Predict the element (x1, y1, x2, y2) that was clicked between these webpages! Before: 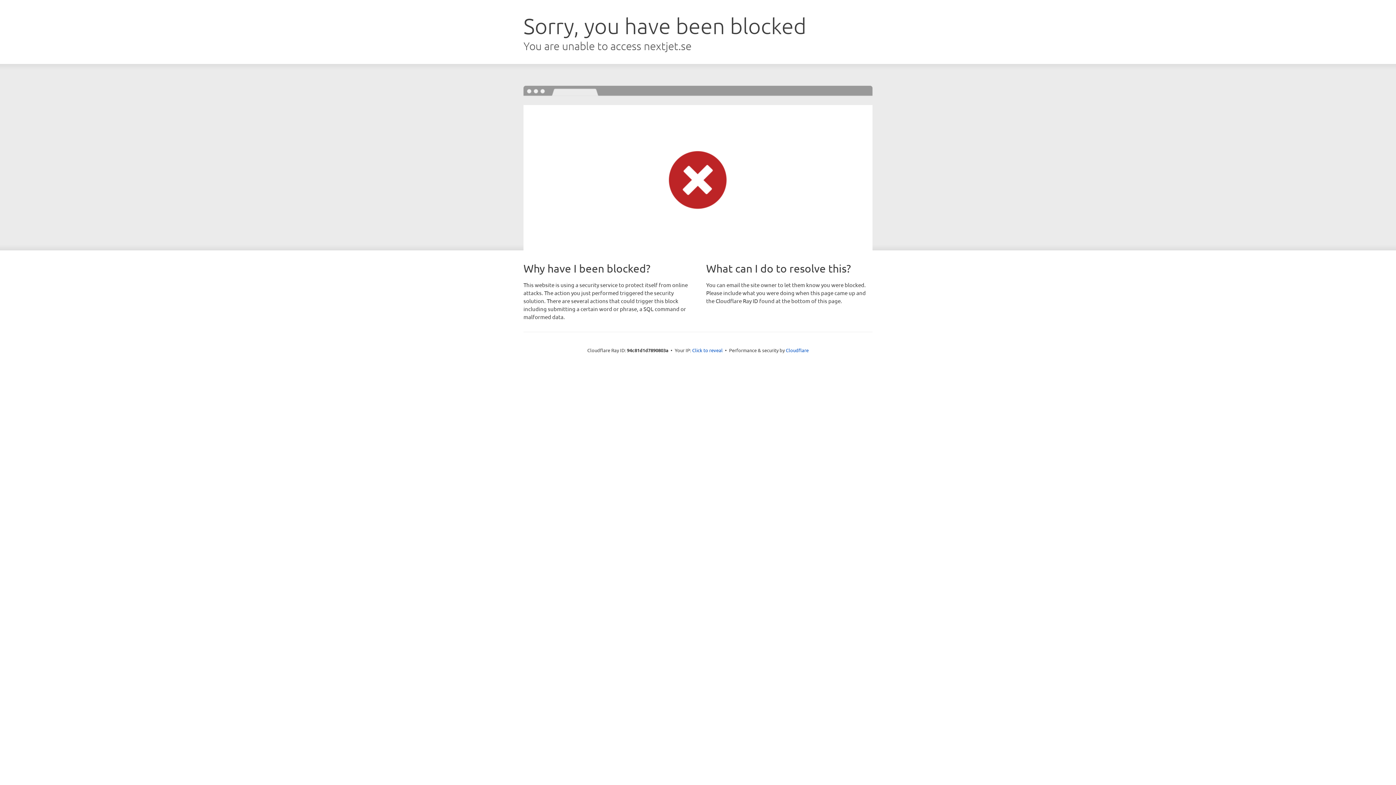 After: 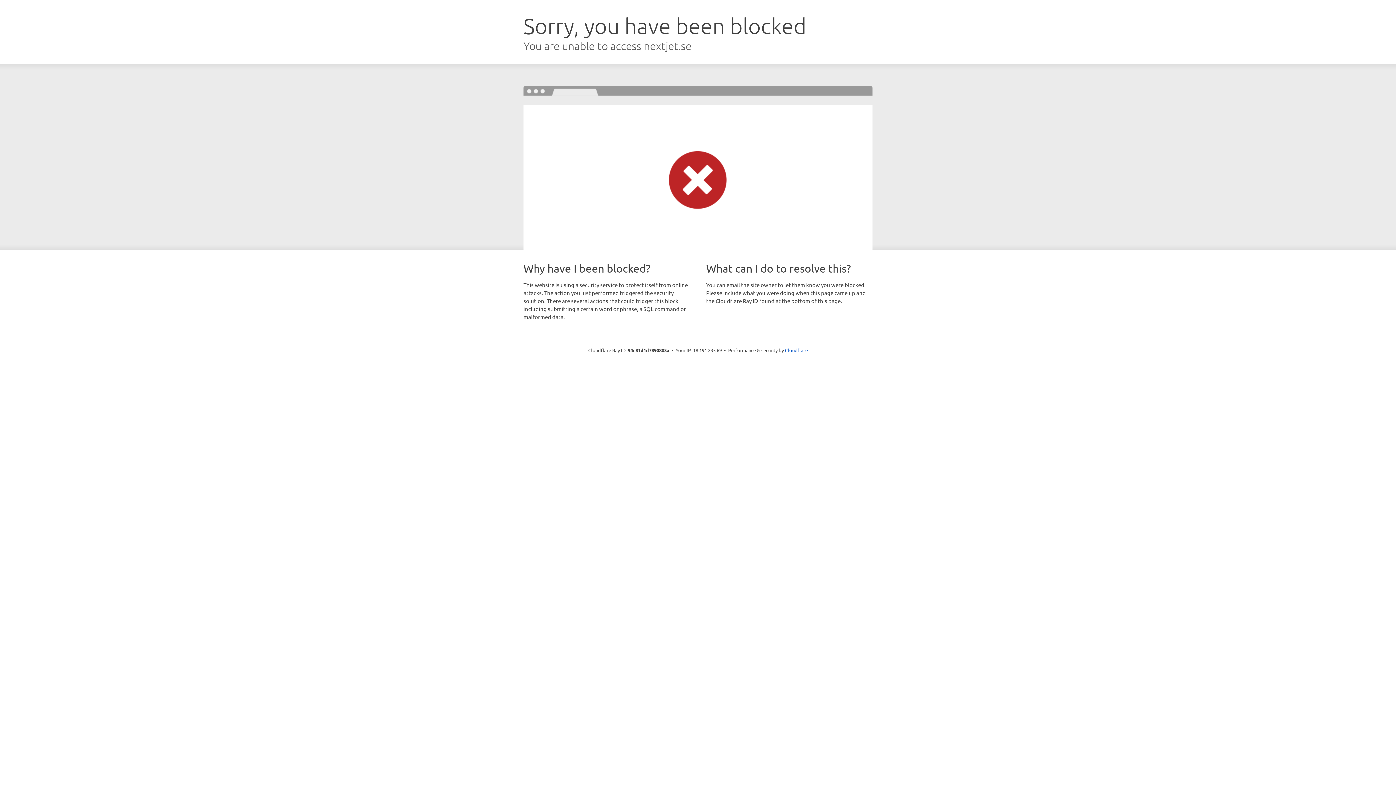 Action: label: Click to reveal bbox: (692, 346, 722, 353)